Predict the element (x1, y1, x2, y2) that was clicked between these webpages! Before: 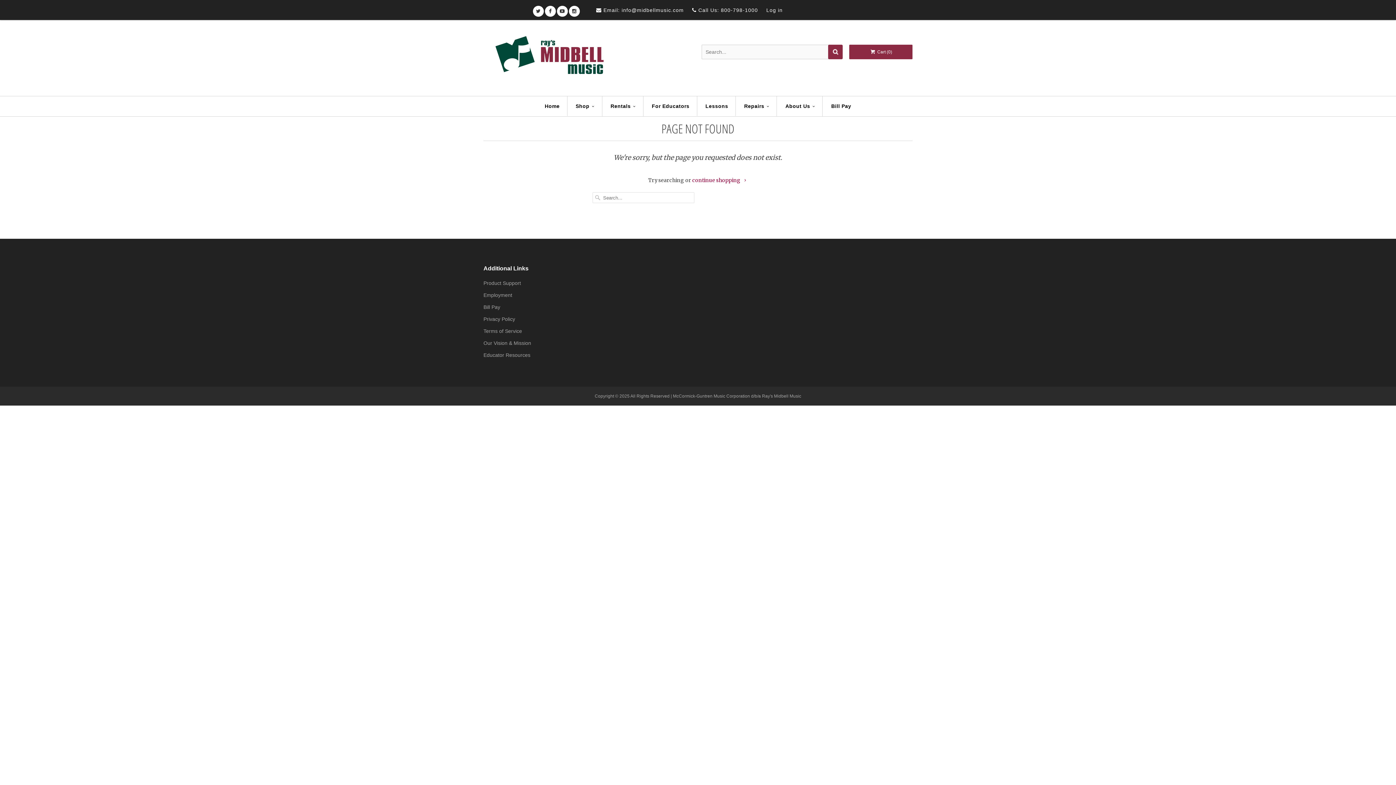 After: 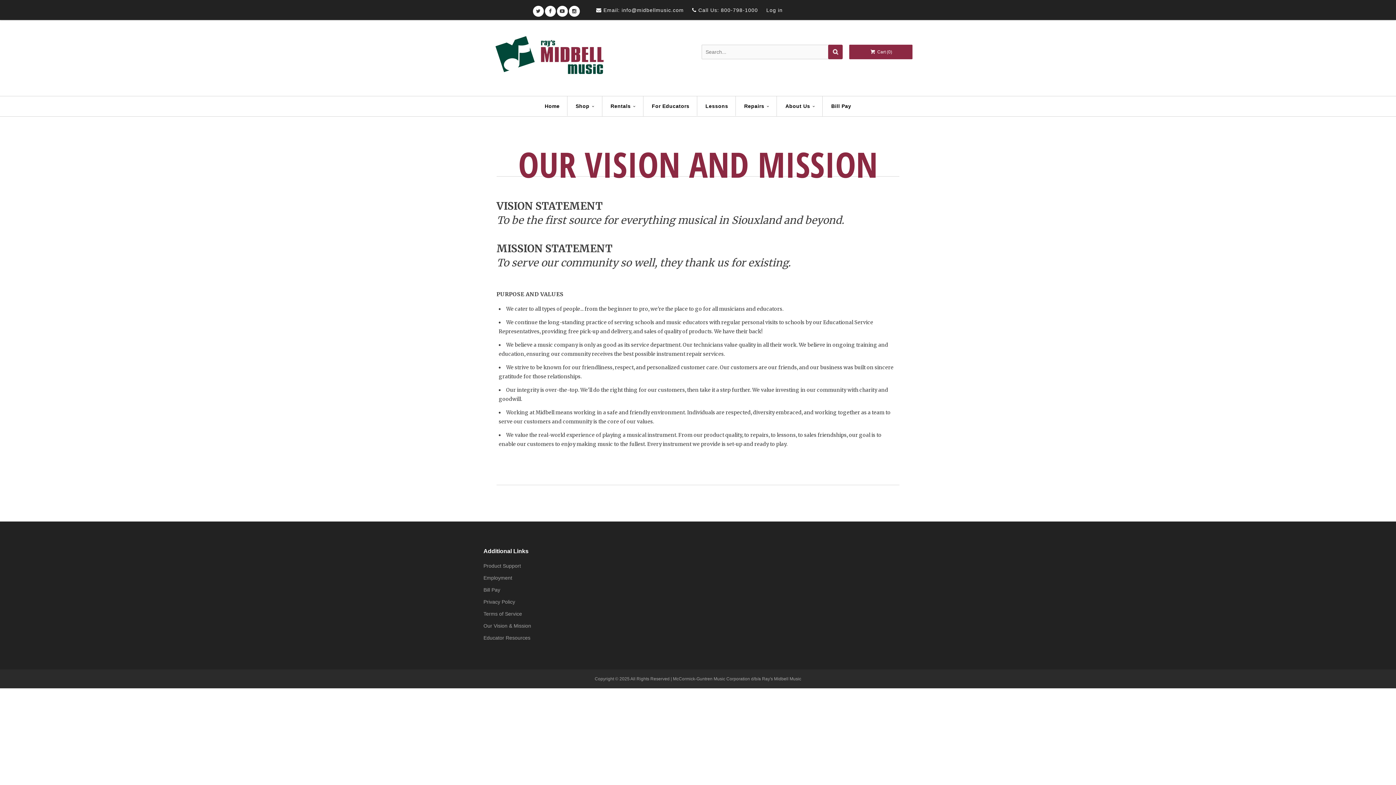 Action: label: Our Vision & Mission bbox: (483, 340, 531, 346)